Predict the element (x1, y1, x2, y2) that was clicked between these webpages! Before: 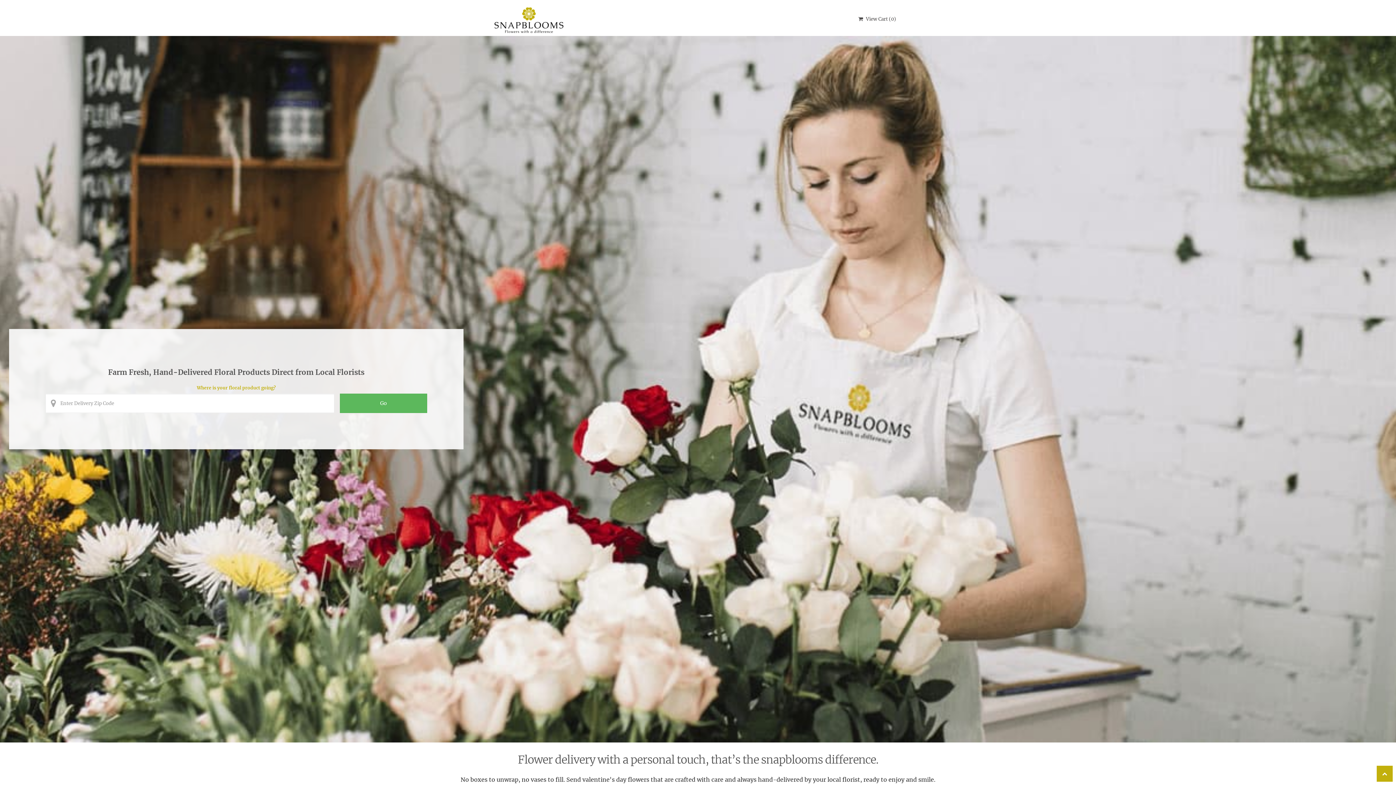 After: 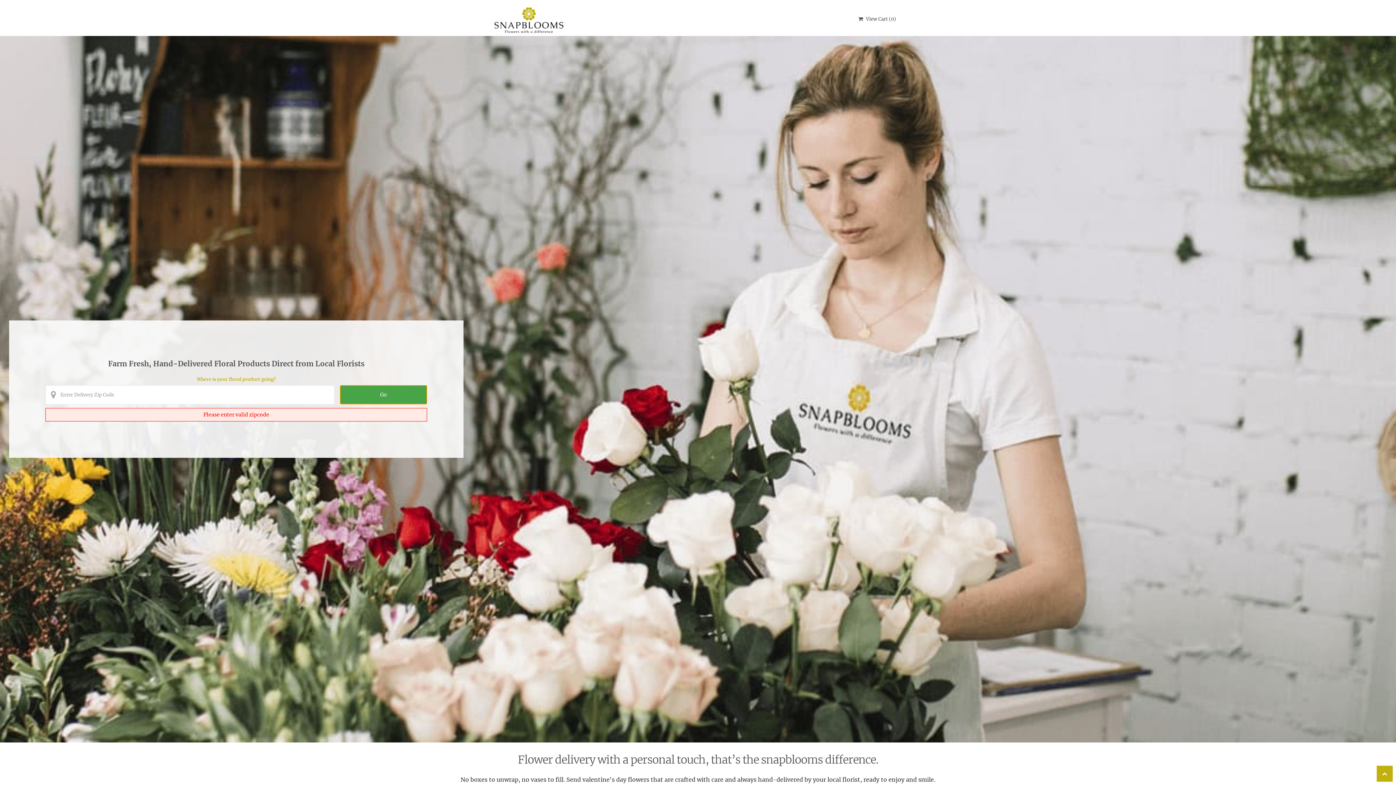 Action: label: Perform search for florist arrangements in the entered zip code bbox: (339, 394, 427, 413)